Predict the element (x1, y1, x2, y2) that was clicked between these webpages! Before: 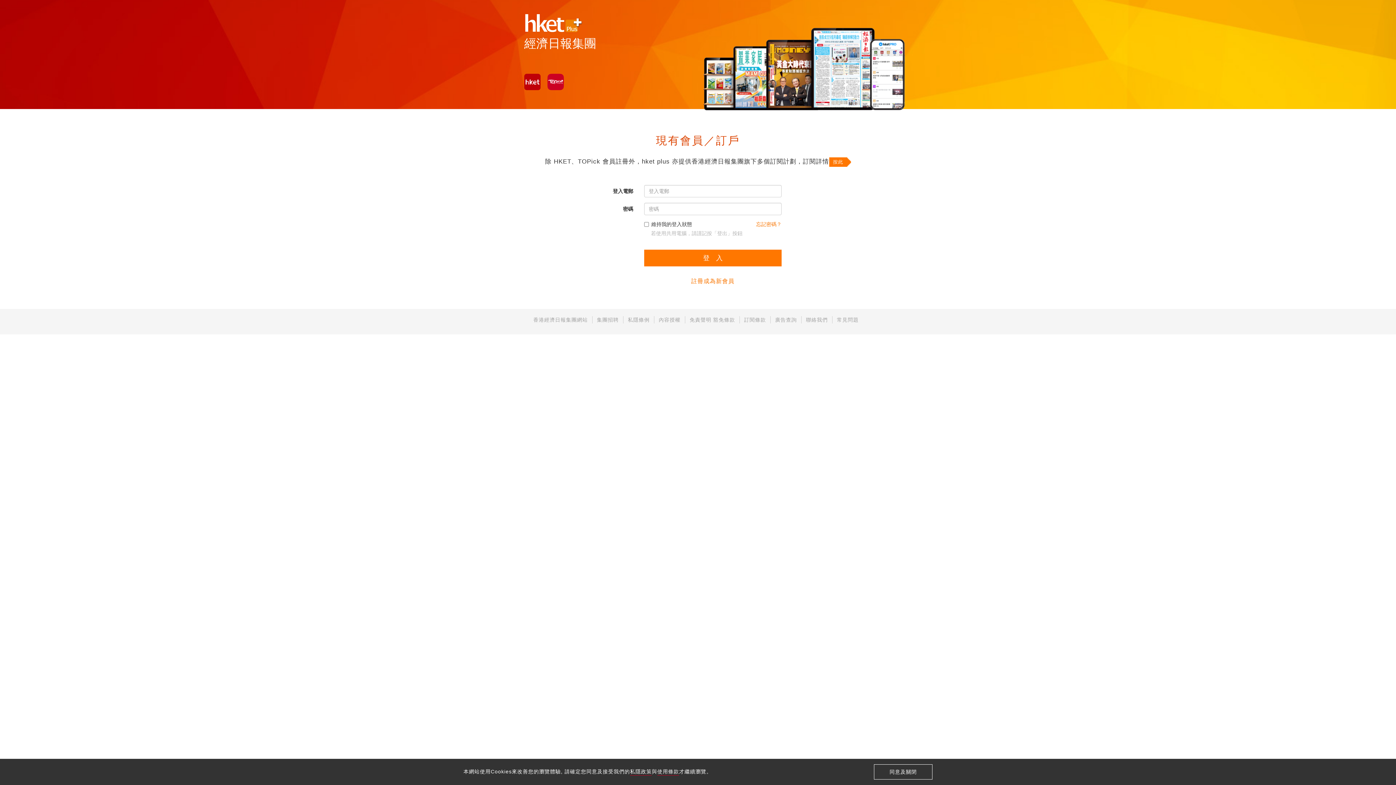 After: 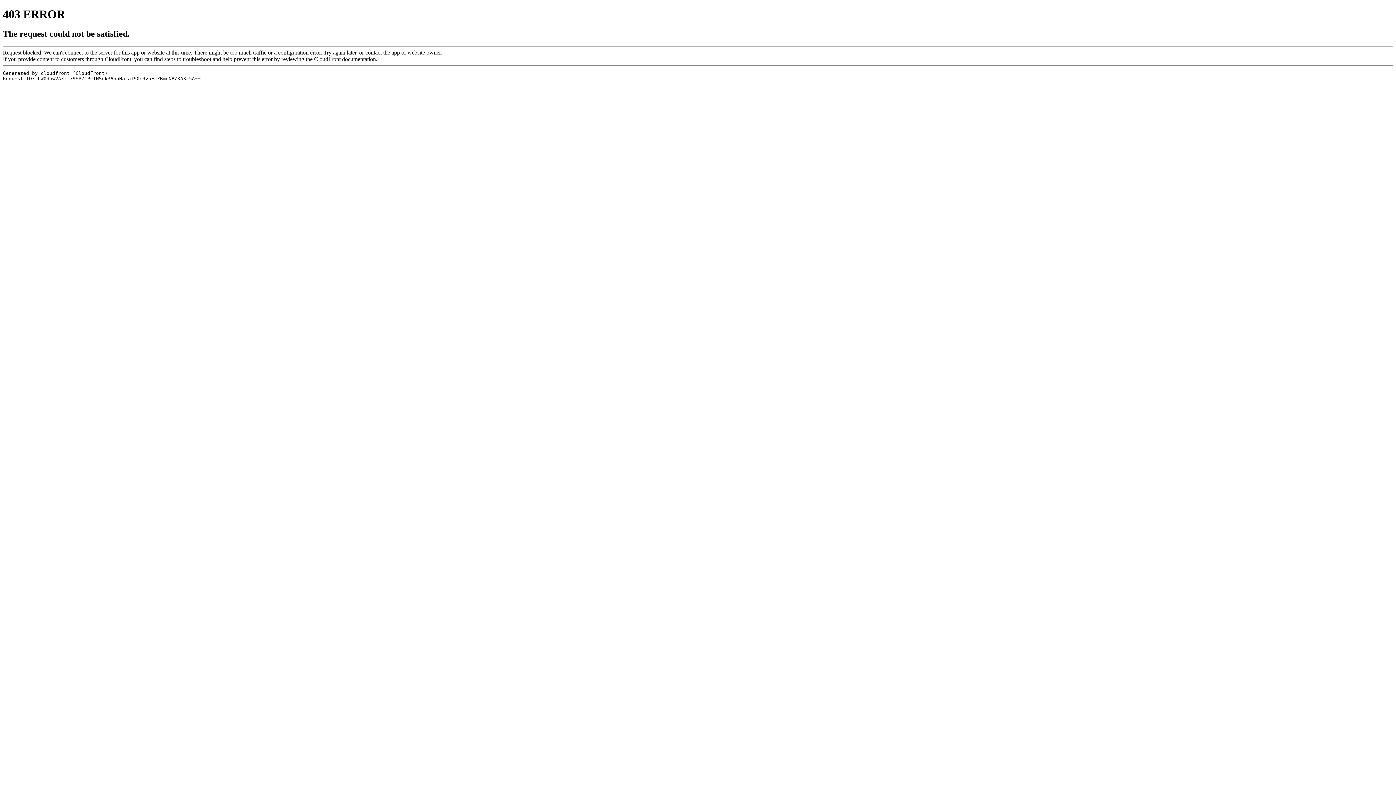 Action: label: 聯絡我們 bbox: (806, 317, 828, 322)